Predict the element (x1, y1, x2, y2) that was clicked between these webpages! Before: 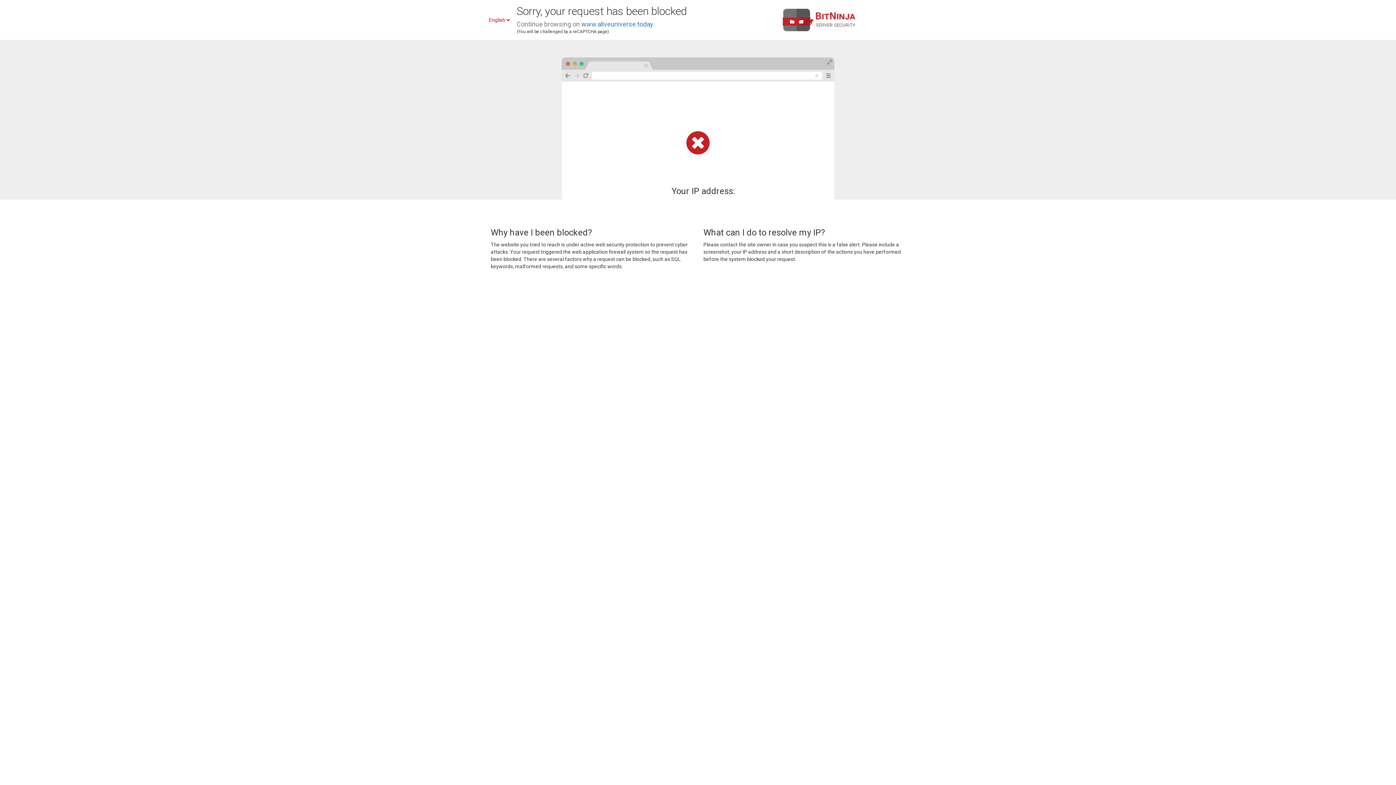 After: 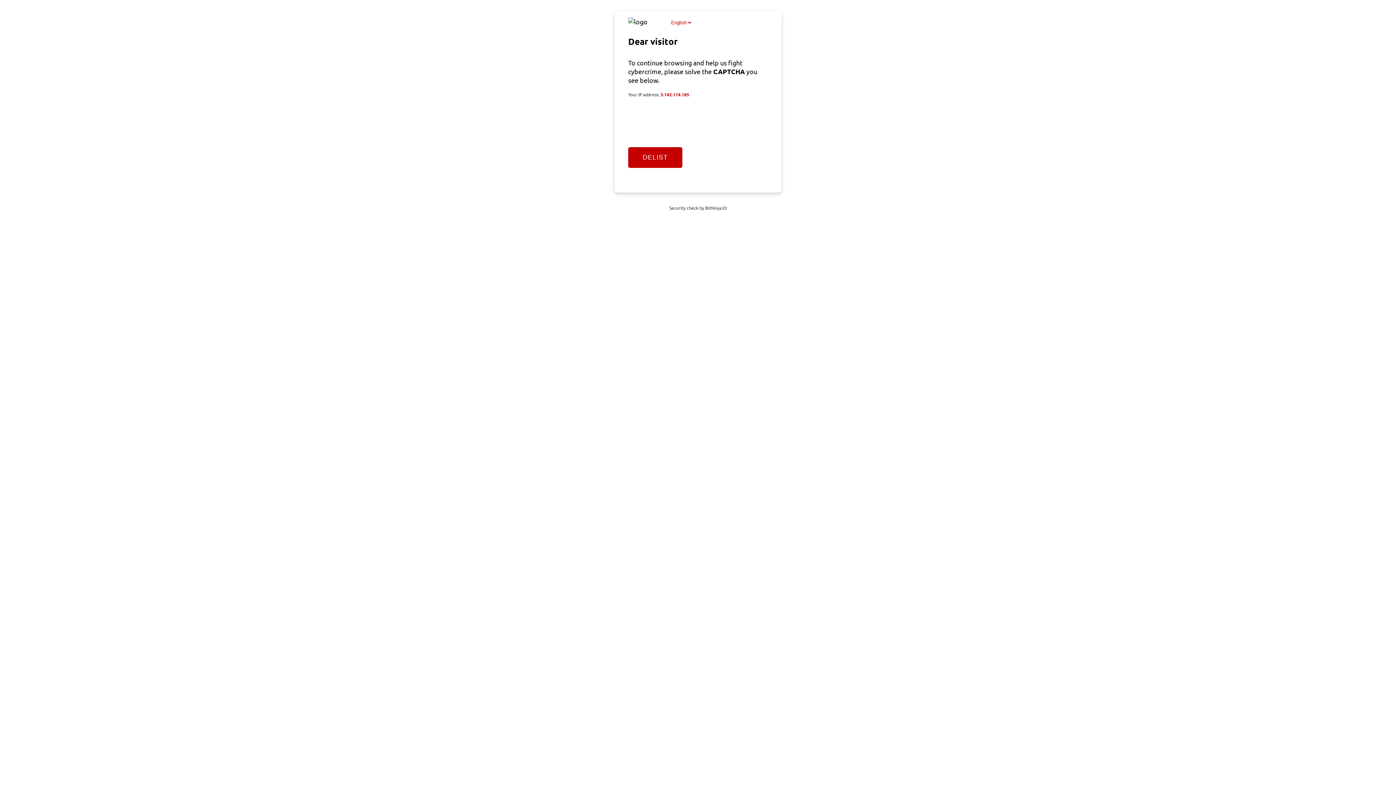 Action: label: www.aliveuniverse.today bbox: (581, 20, 653, 28)